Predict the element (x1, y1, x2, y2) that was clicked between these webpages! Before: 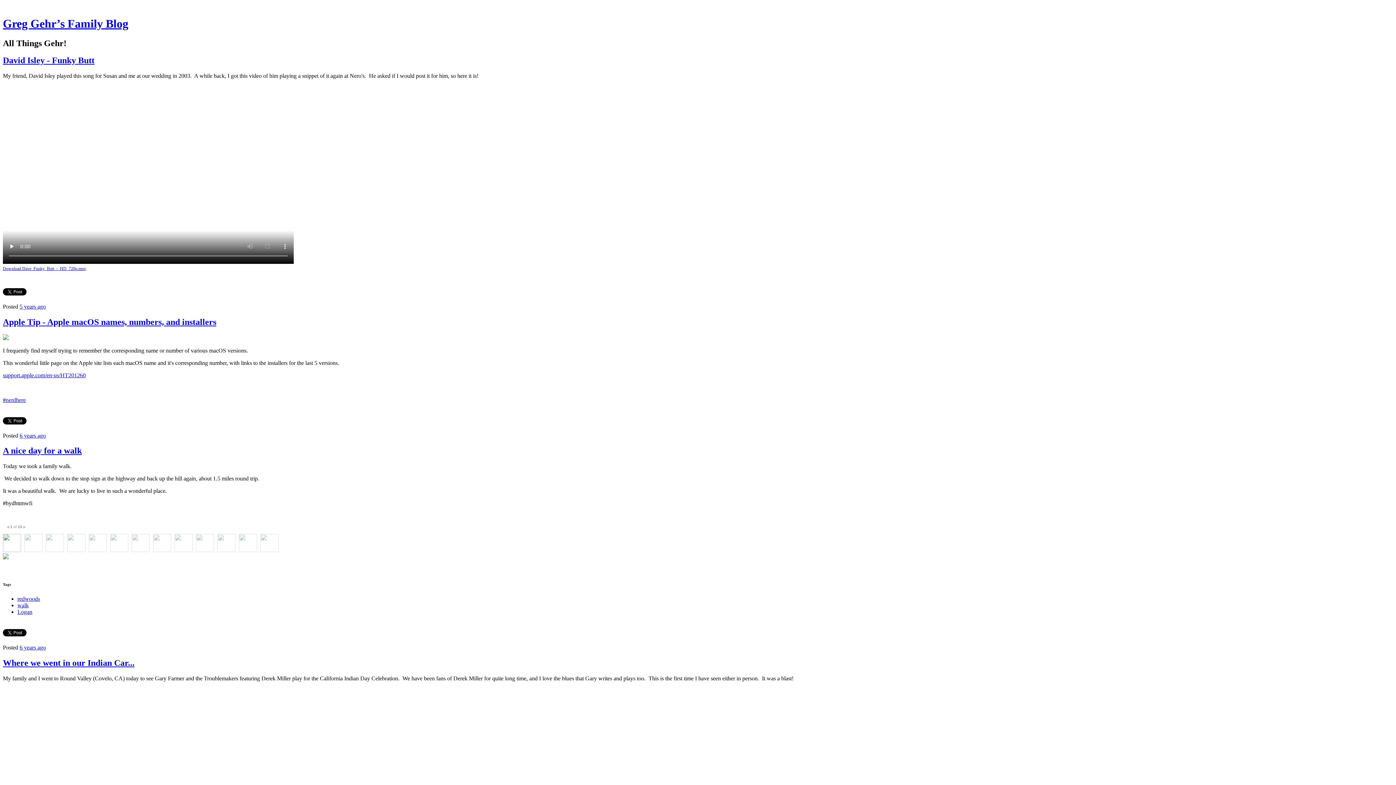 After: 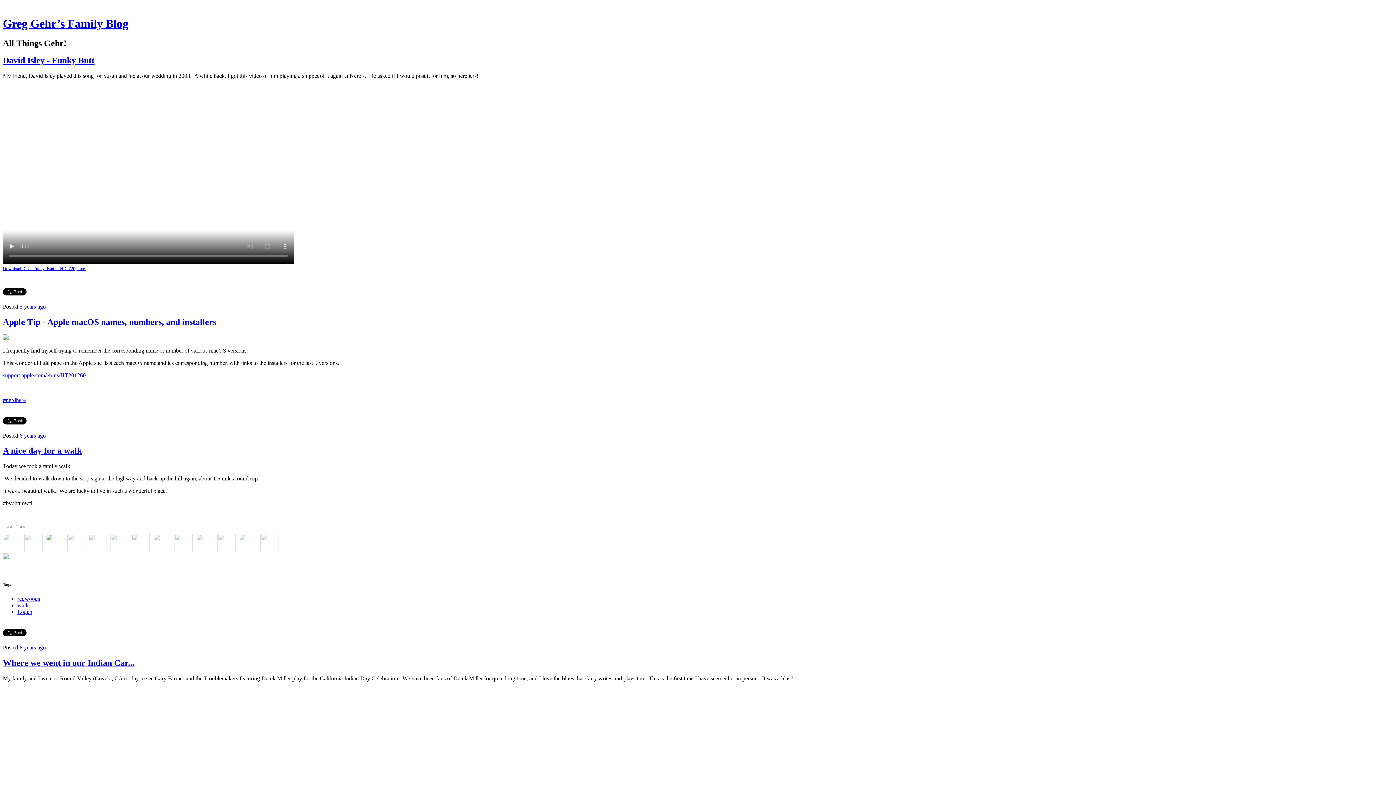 Action: bbox: (45, 547, 67, 553) label:  